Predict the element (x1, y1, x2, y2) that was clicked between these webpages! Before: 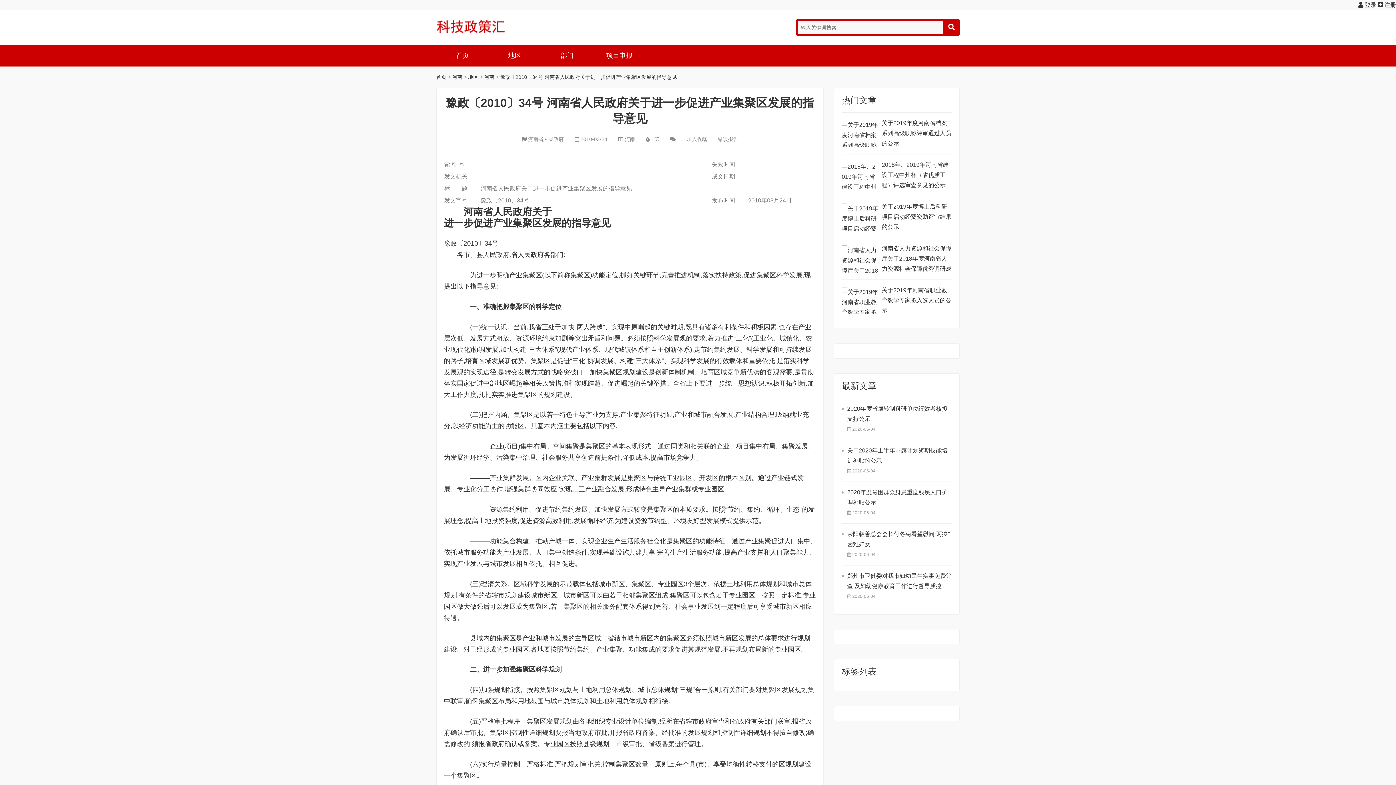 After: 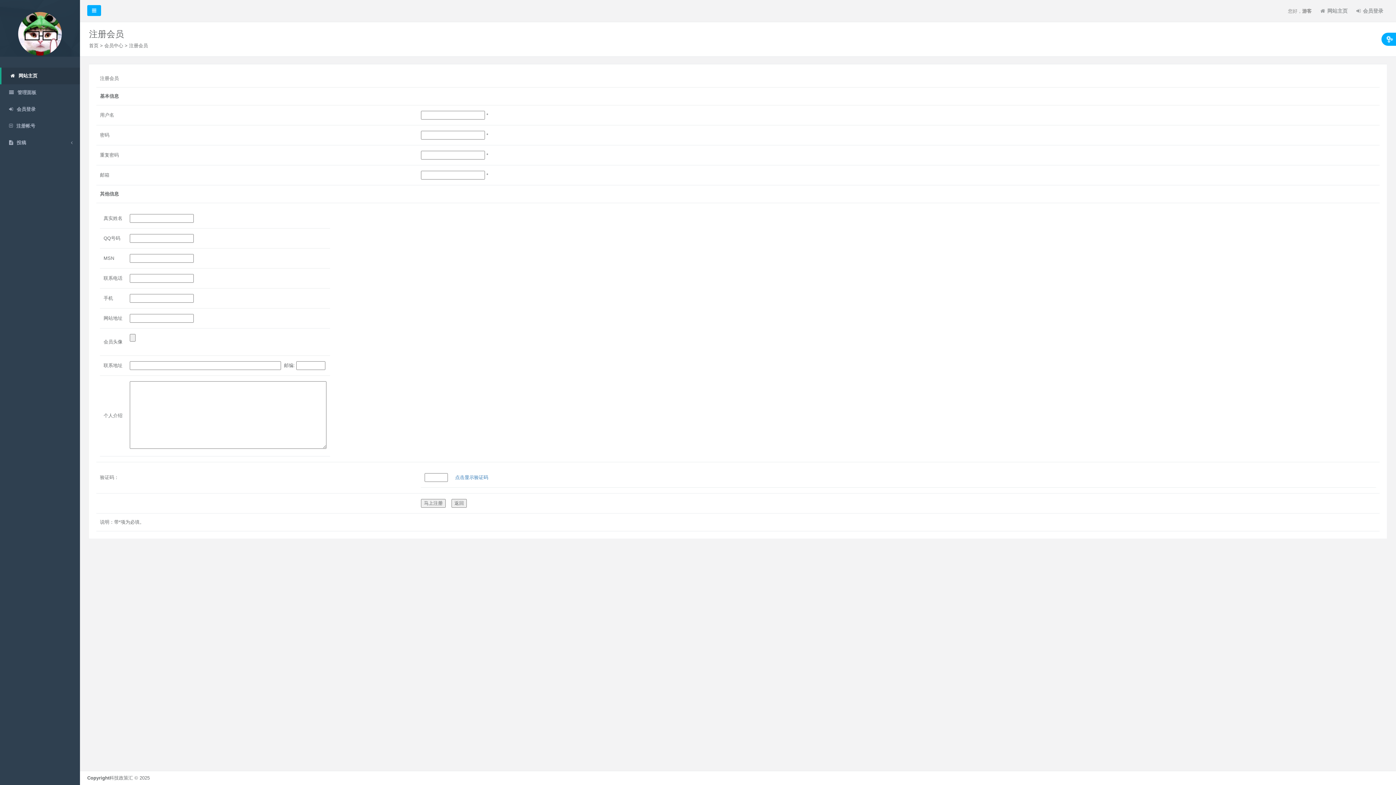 Action: label:  注册 bbox: (1378, 1, 1396, 8)